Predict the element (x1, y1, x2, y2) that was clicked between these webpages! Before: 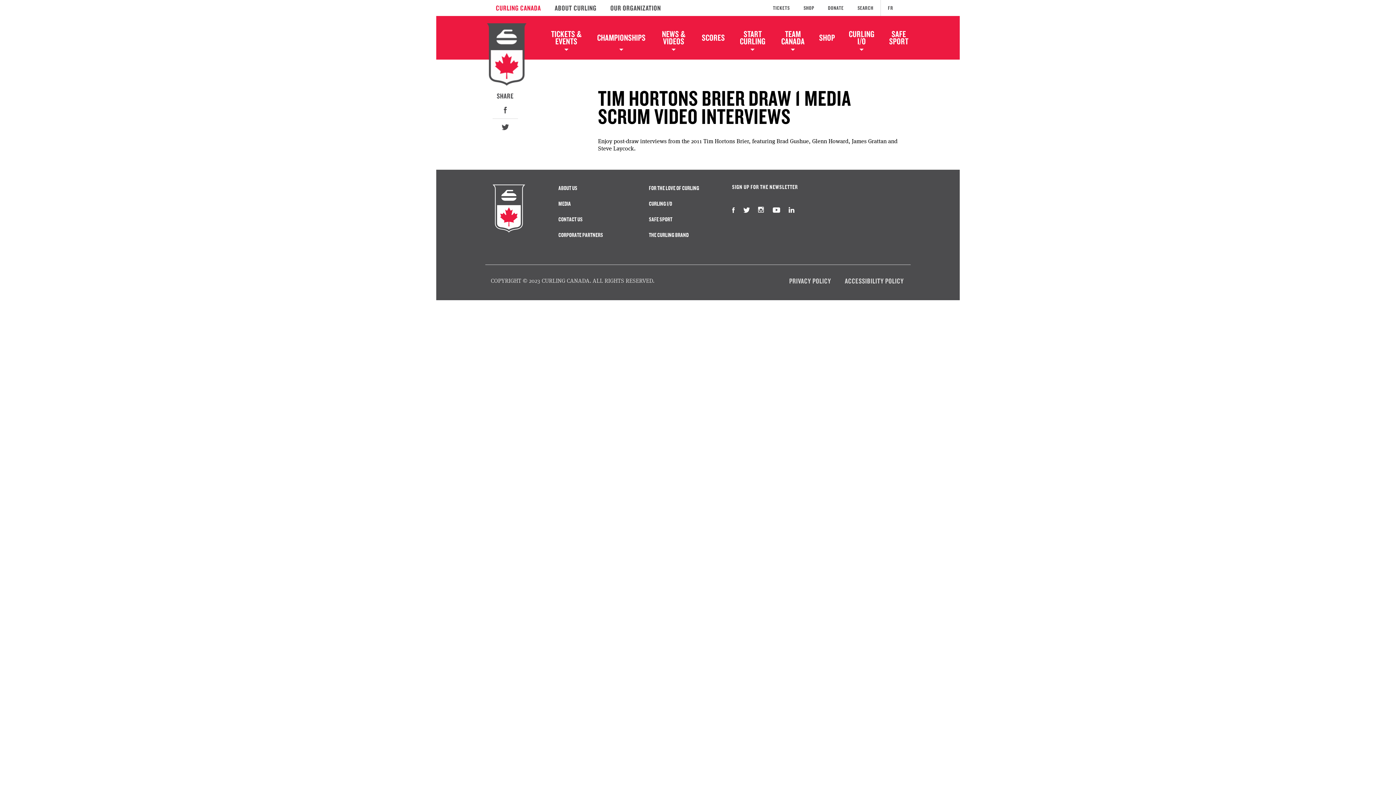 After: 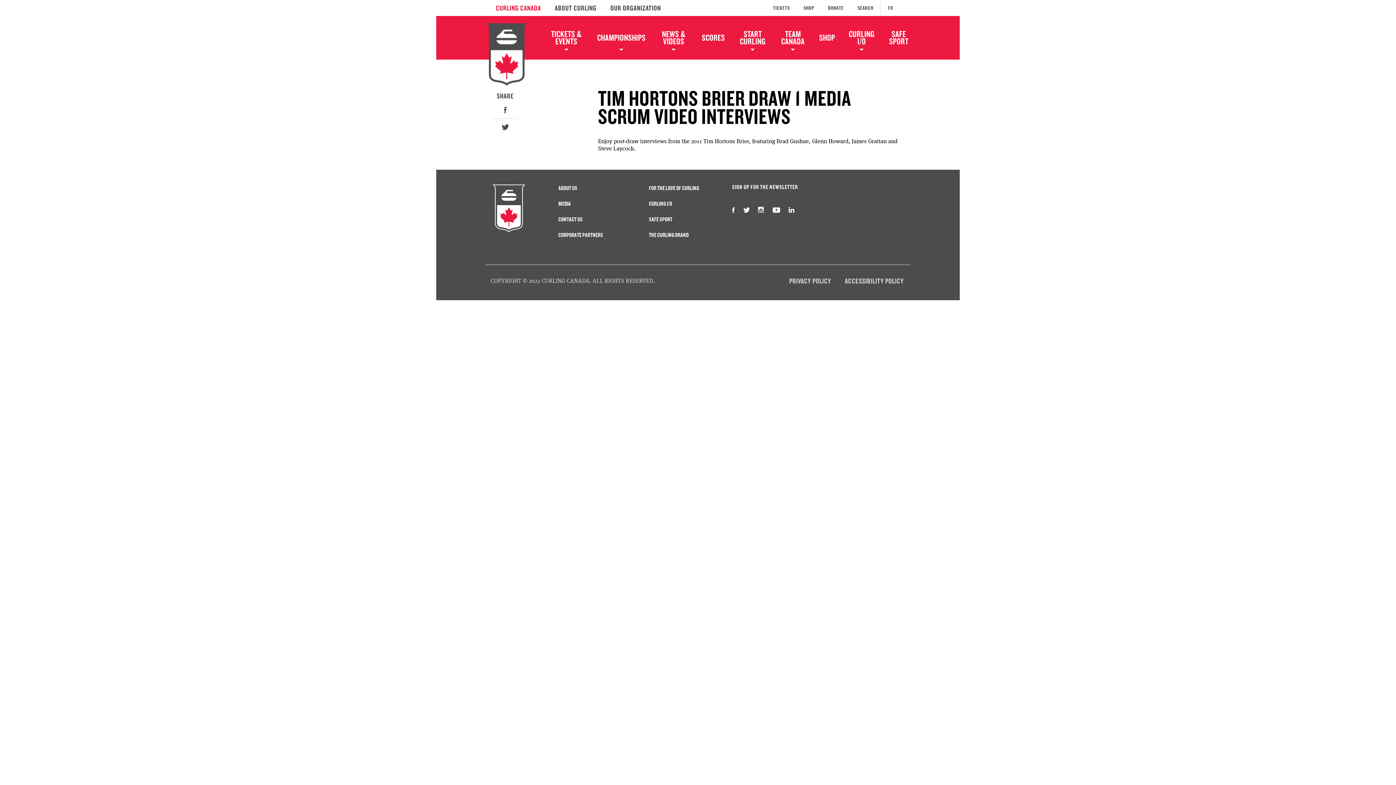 Action: bbox: (788, 207, 802, 214)